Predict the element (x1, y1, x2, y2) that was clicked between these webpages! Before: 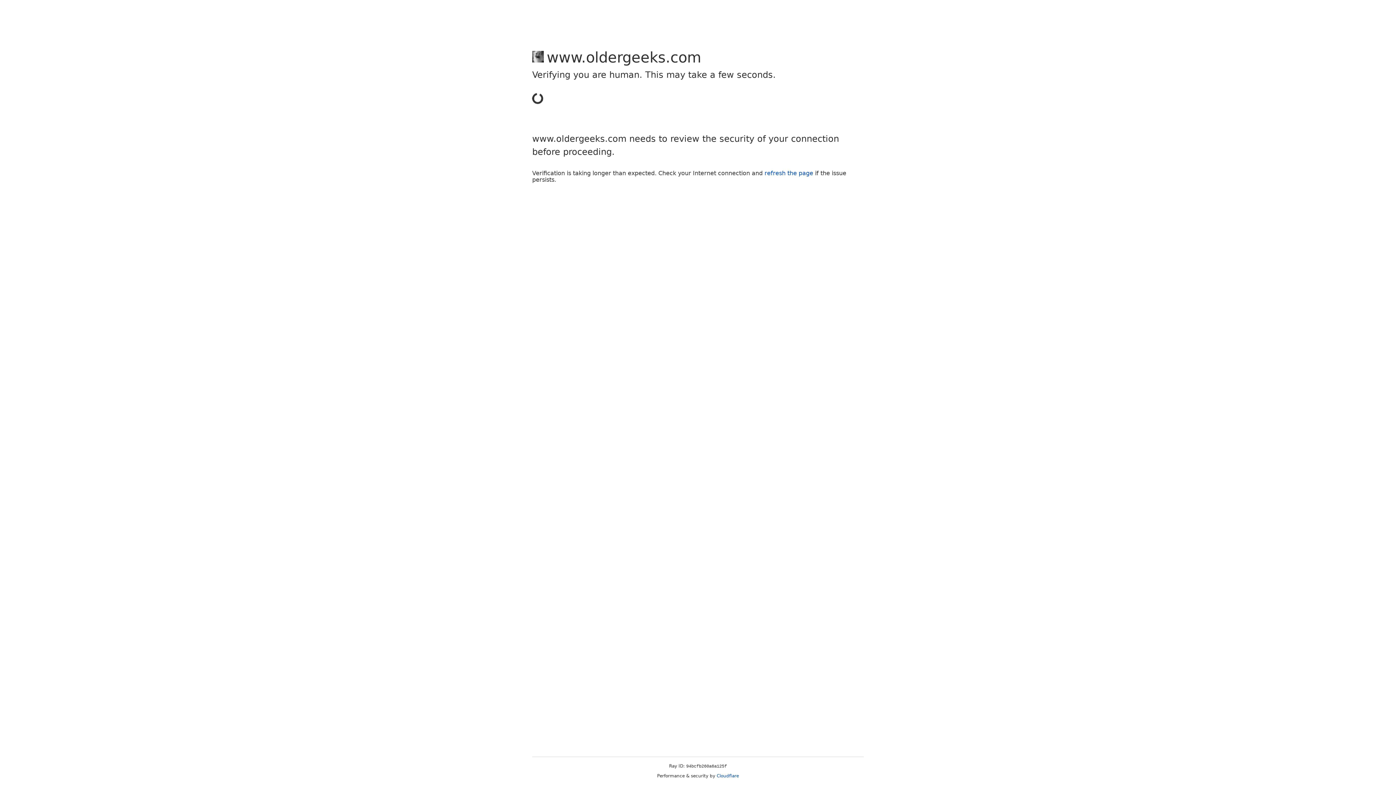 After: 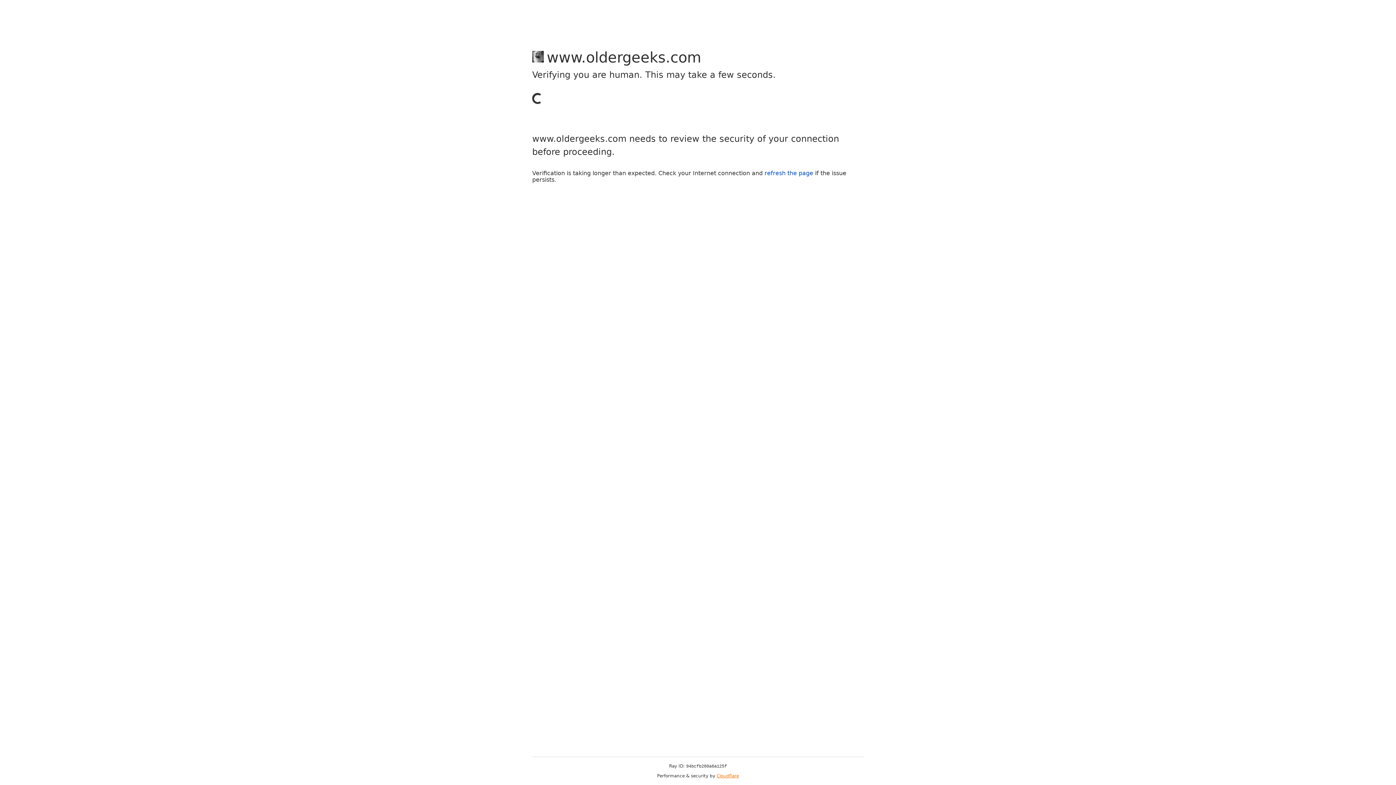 Action: label: Cloudflare bbox: (716, 773, 739, 778)